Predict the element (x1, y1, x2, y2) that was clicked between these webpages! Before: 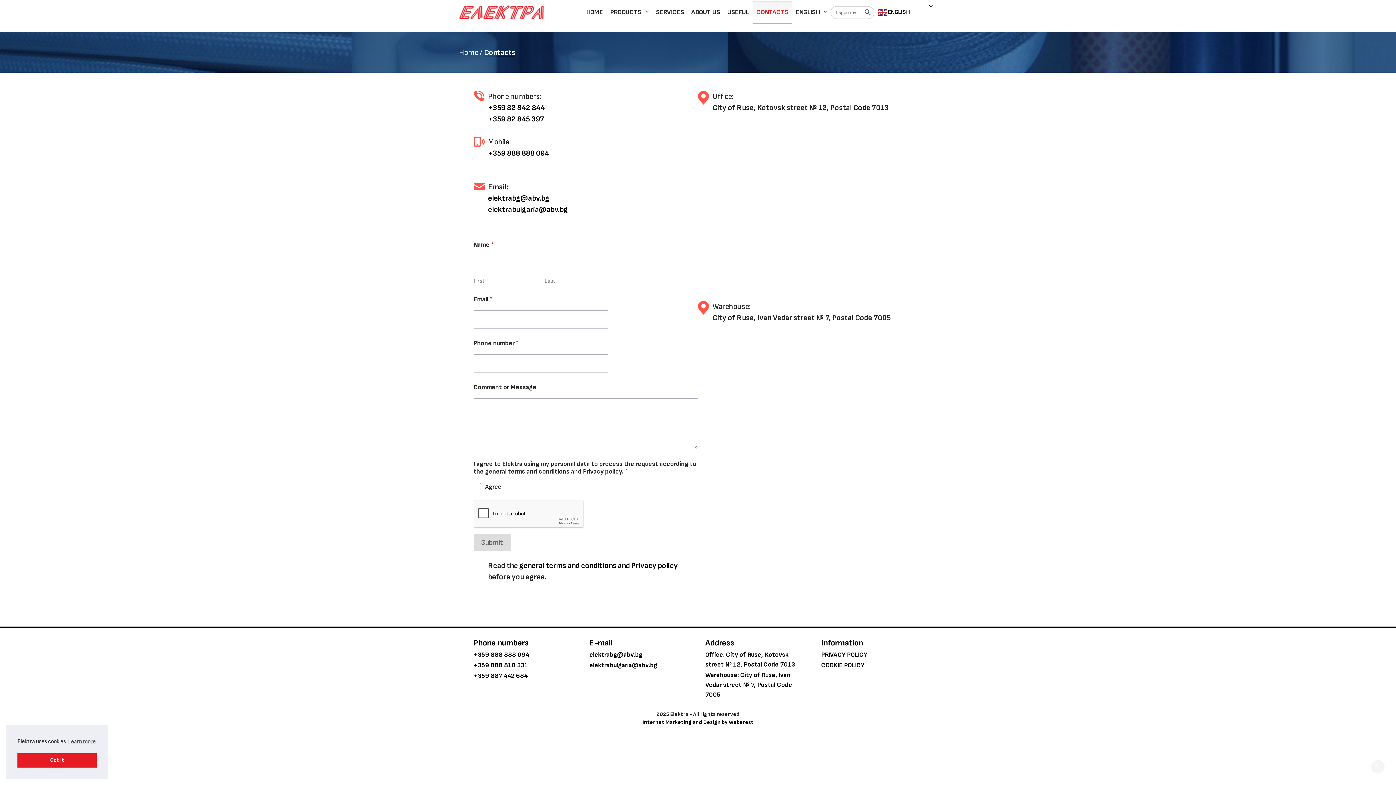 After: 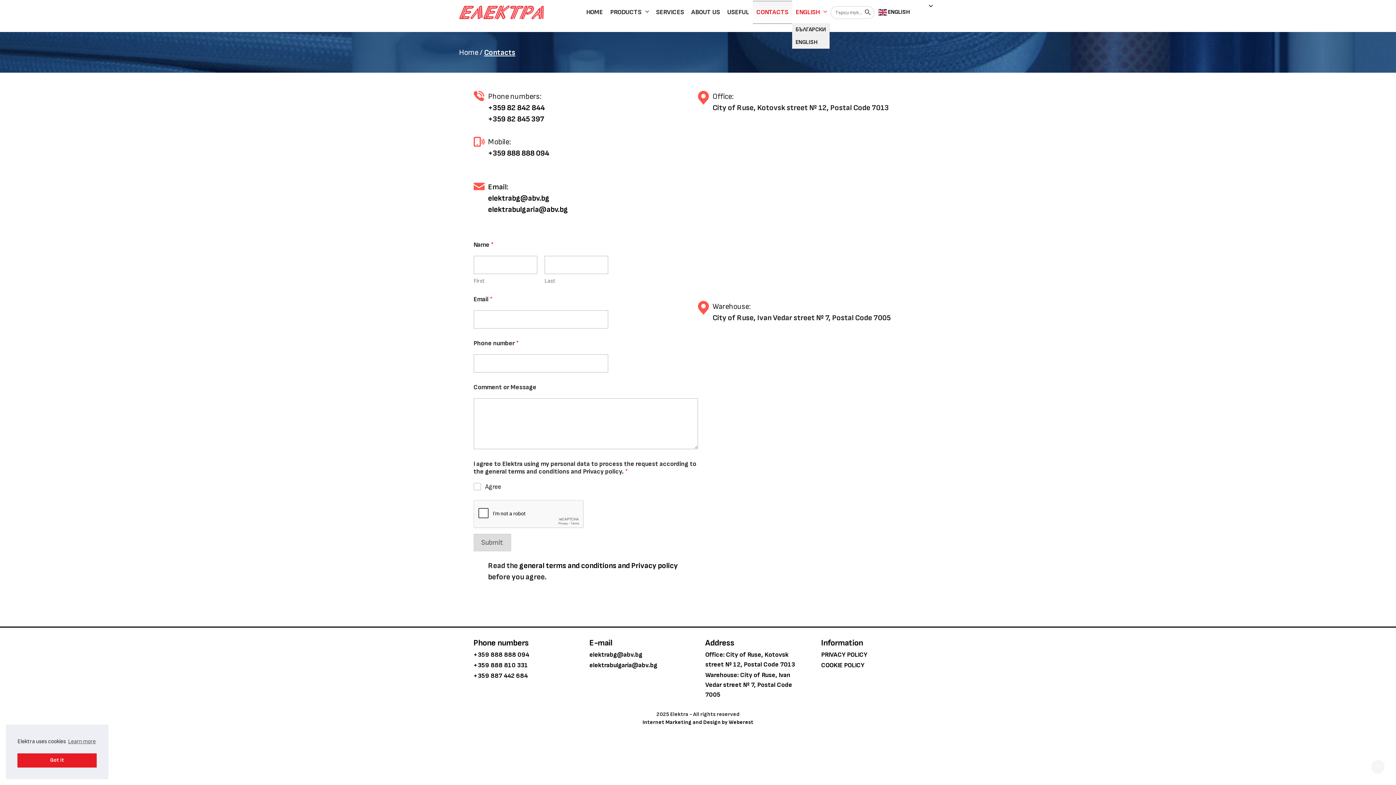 Action: label: ENGLISH bbox: (792, 1, 830, 23)